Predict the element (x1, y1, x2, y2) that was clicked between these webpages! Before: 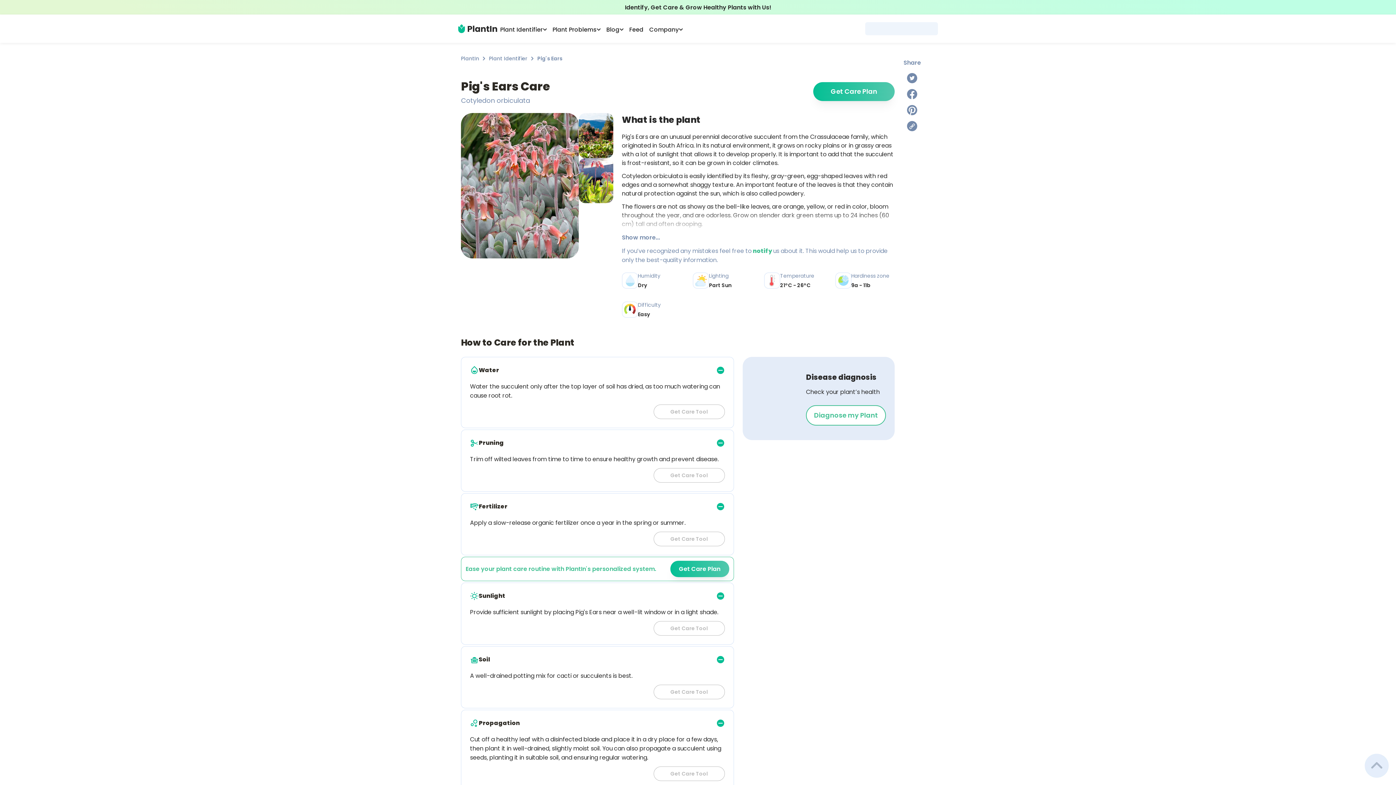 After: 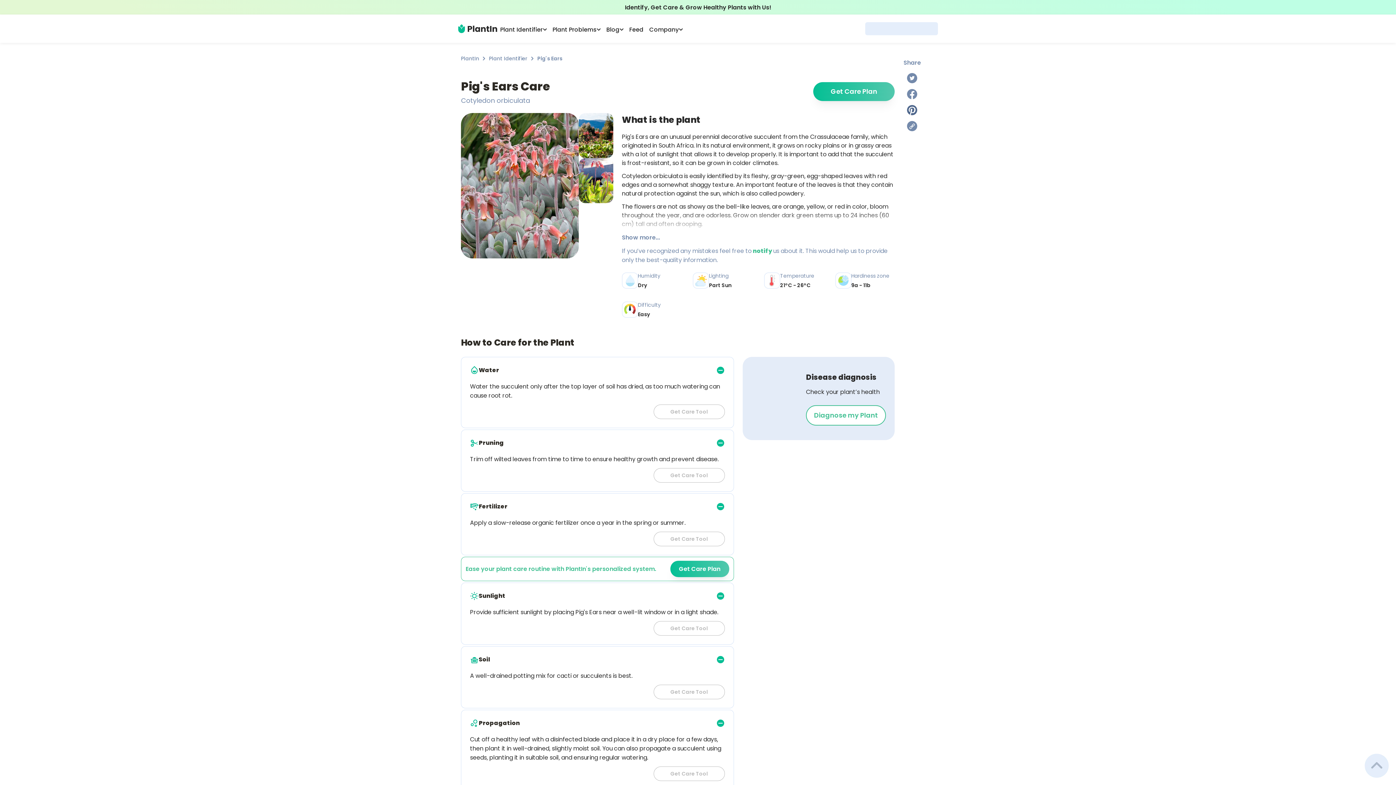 Action: bbox: (907, 105, 917, 115)